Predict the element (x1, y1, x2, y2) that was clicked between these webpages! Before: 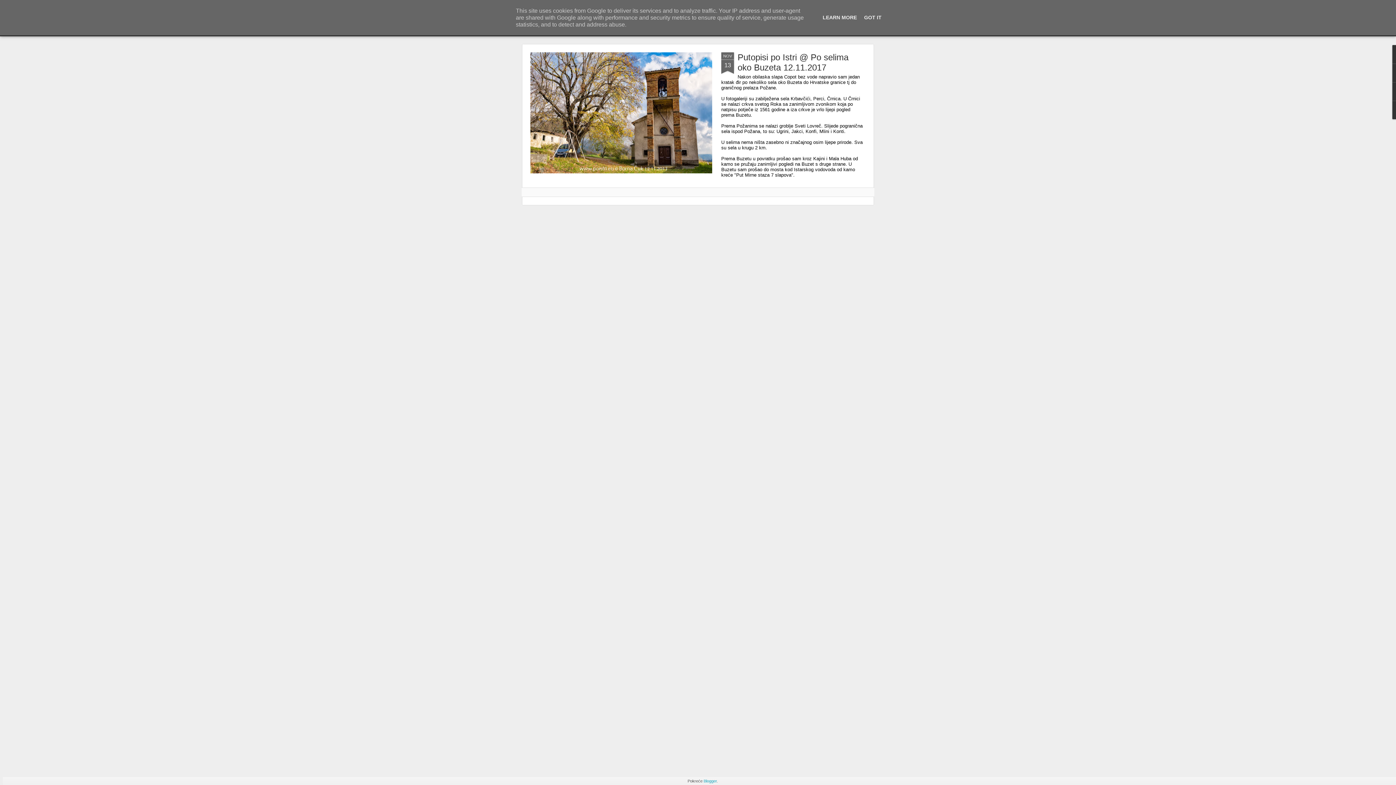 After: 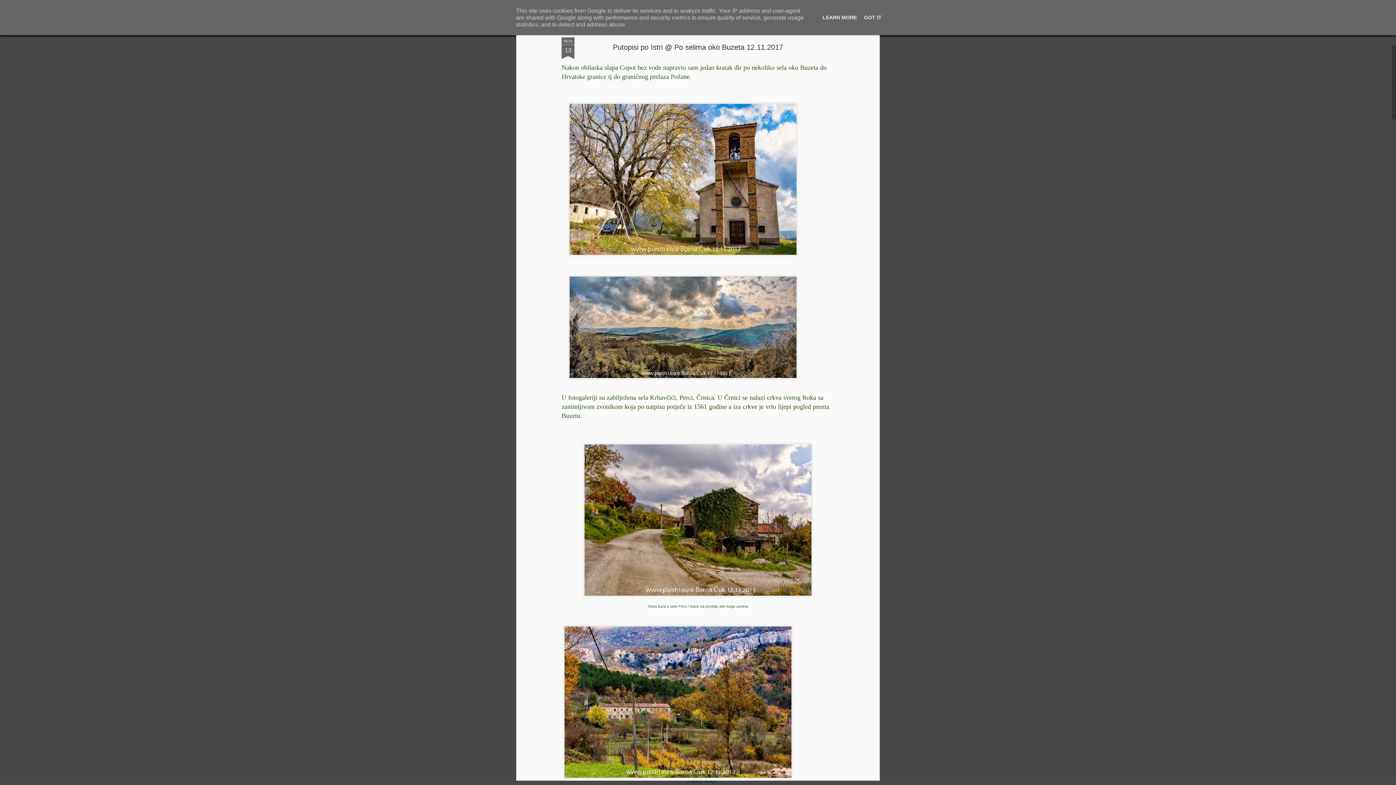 Action: bbox: (737, 52, 848, 72) label: Putopisi po Istri @ Po selima oko Buzeta 12.11.2017